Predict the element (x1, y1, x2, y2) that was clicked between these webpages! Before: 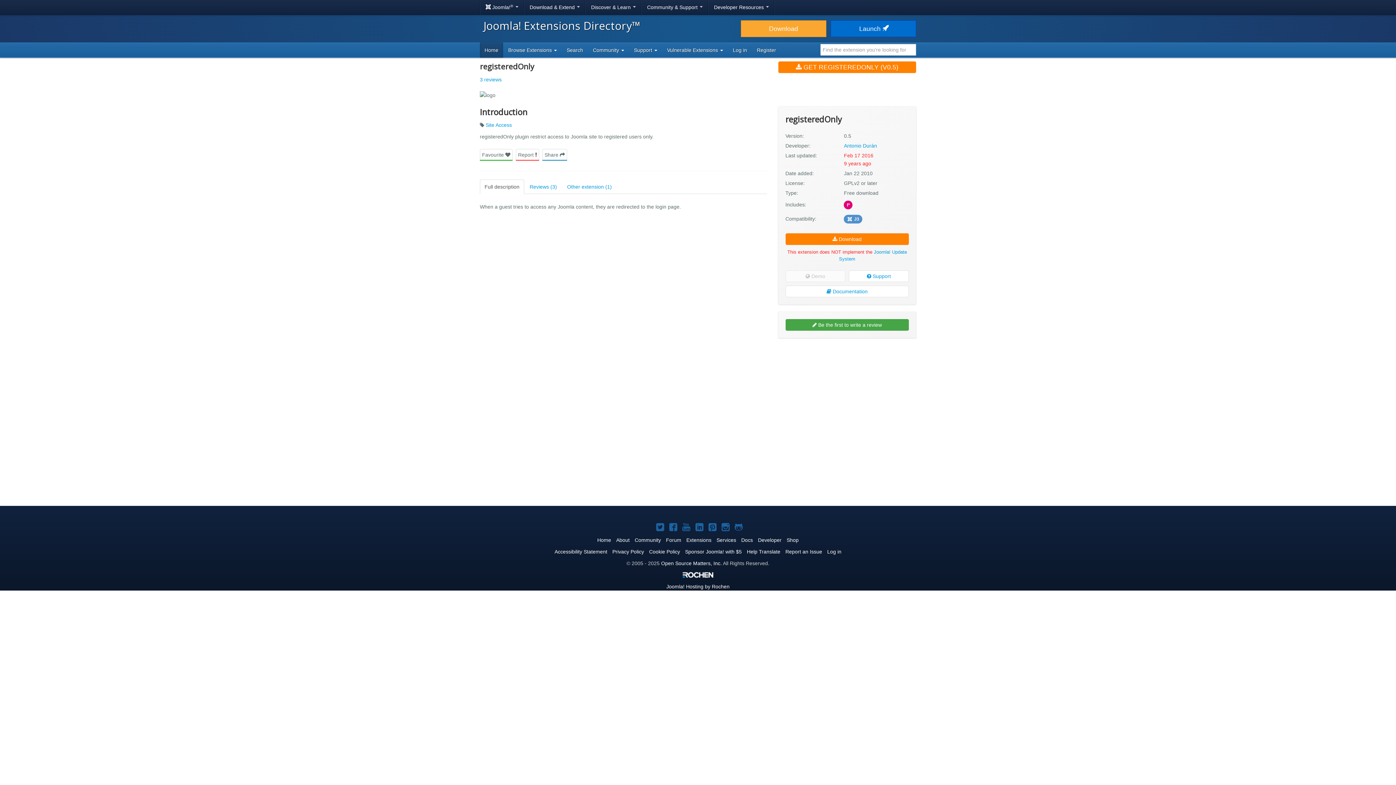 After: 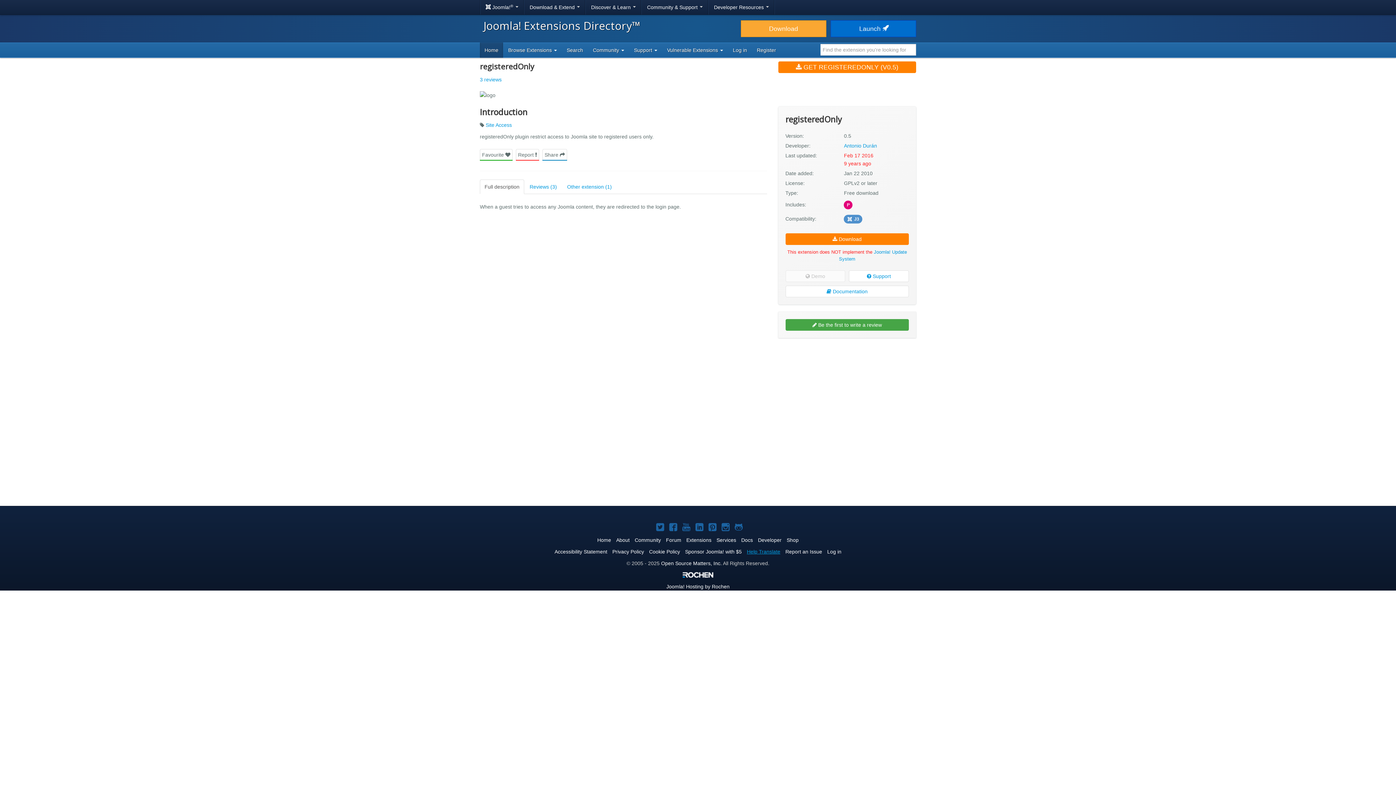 Action: bbox: (747, 549, 780, 555) label: Help Translate